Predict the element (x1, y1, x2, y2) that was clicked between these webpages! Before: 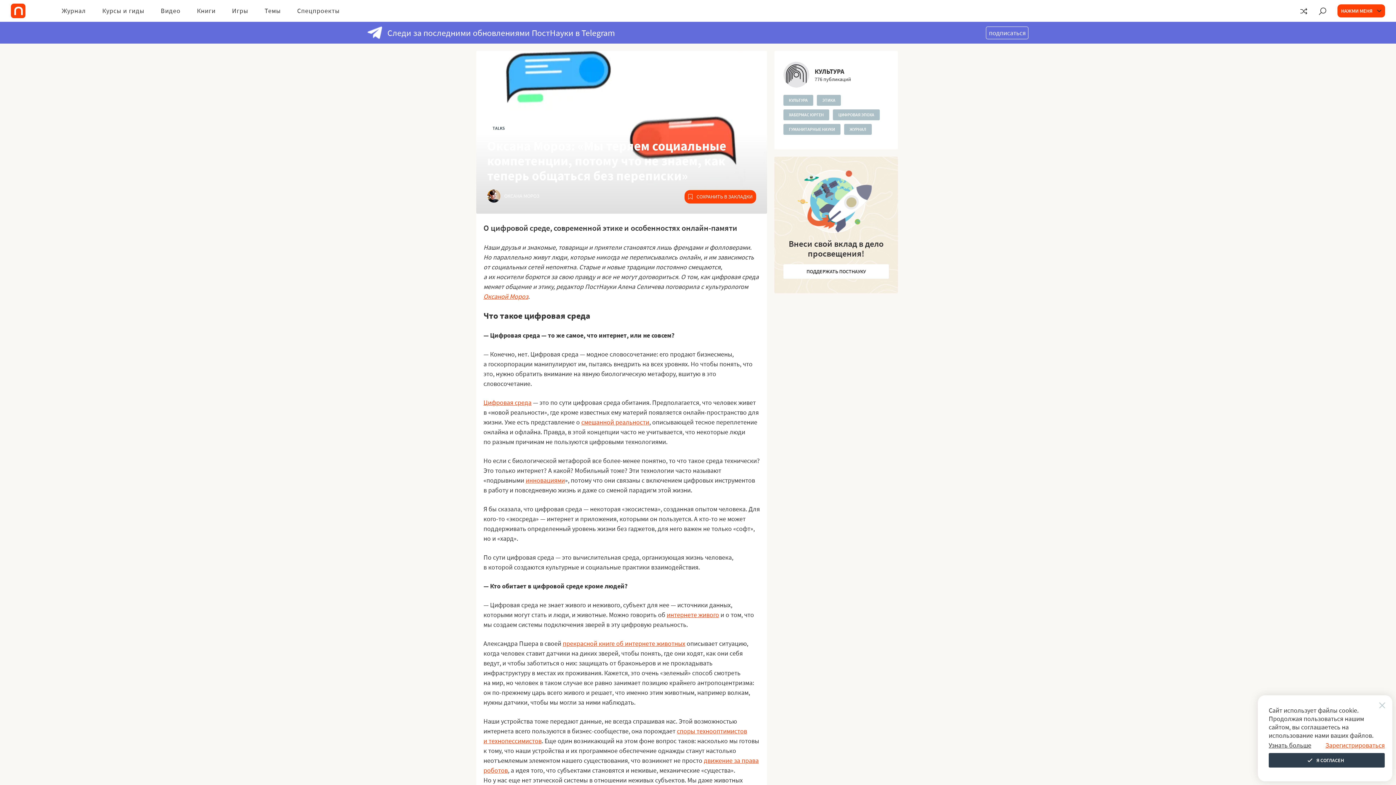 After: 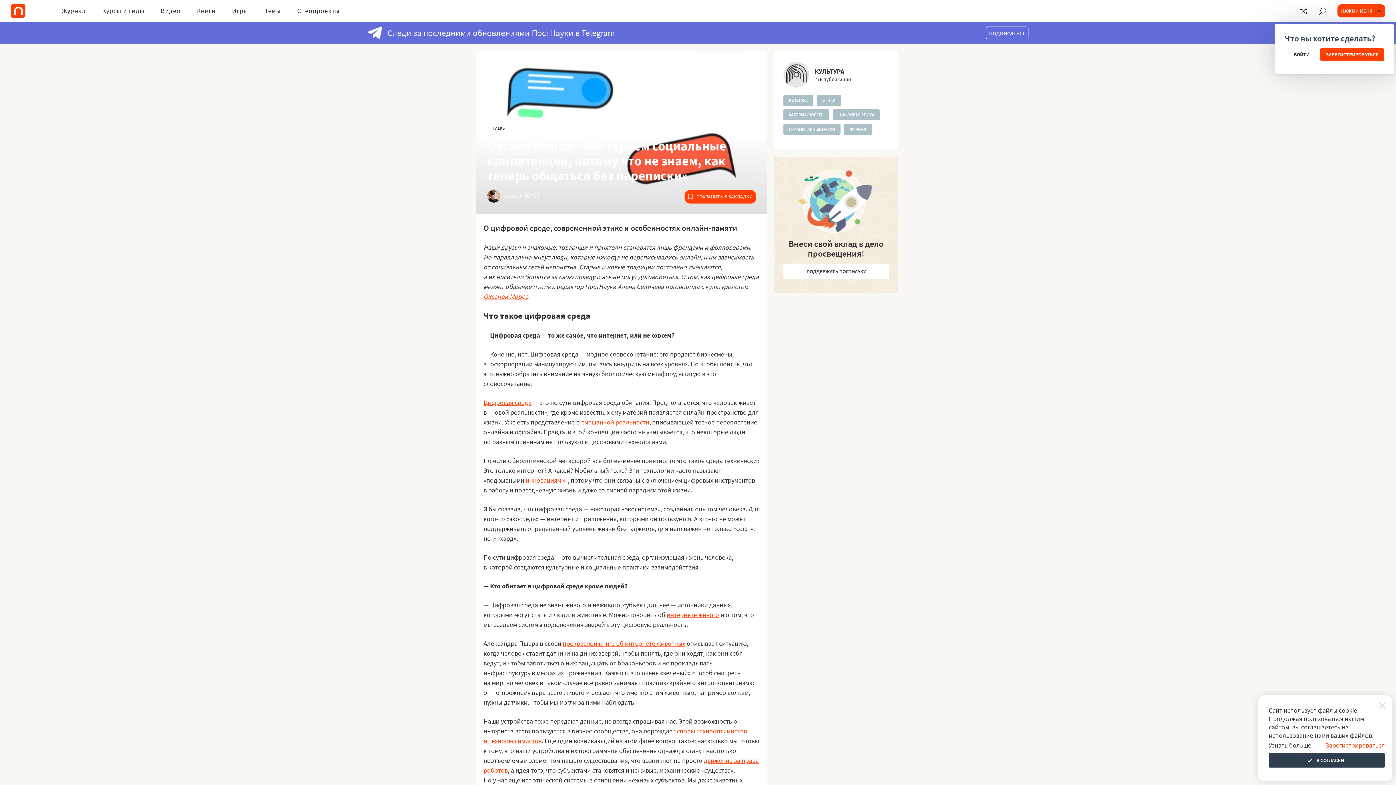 Action: label: НАЖМИ МЕНЯ bbox: (1337, 4, 1385, 17)